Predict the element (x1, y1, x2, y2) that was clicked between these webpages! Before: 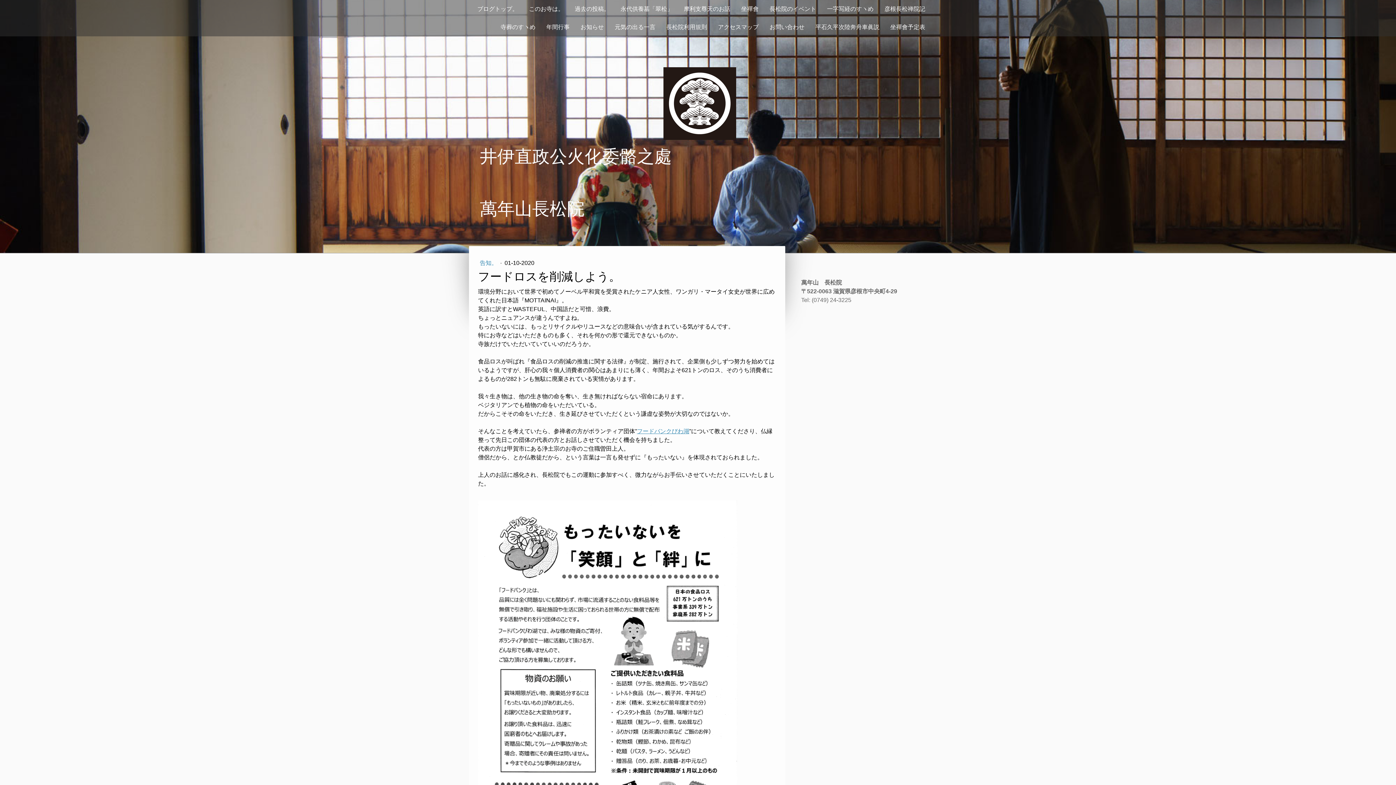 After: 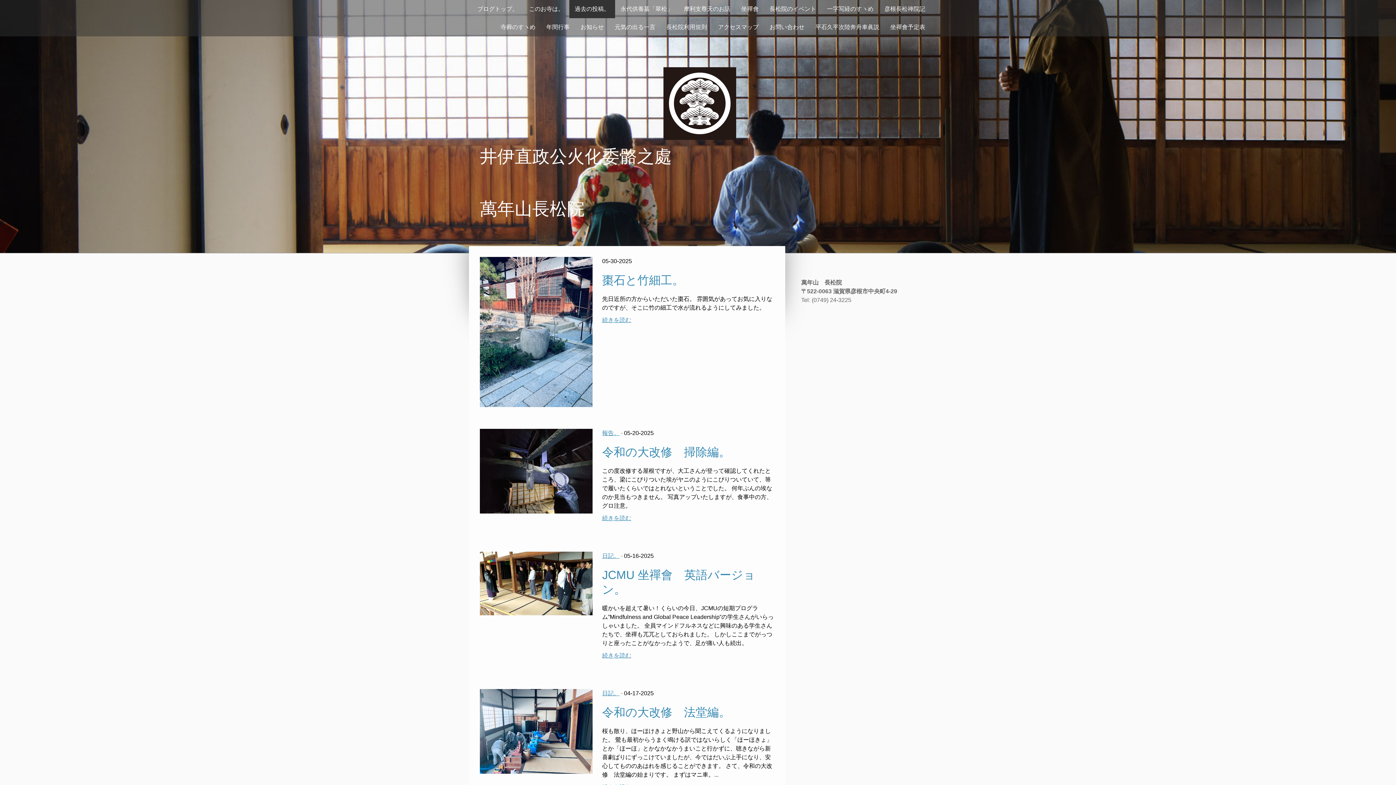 Action: bbox: (569, 0, 615, 18) label: 過去の投稿。